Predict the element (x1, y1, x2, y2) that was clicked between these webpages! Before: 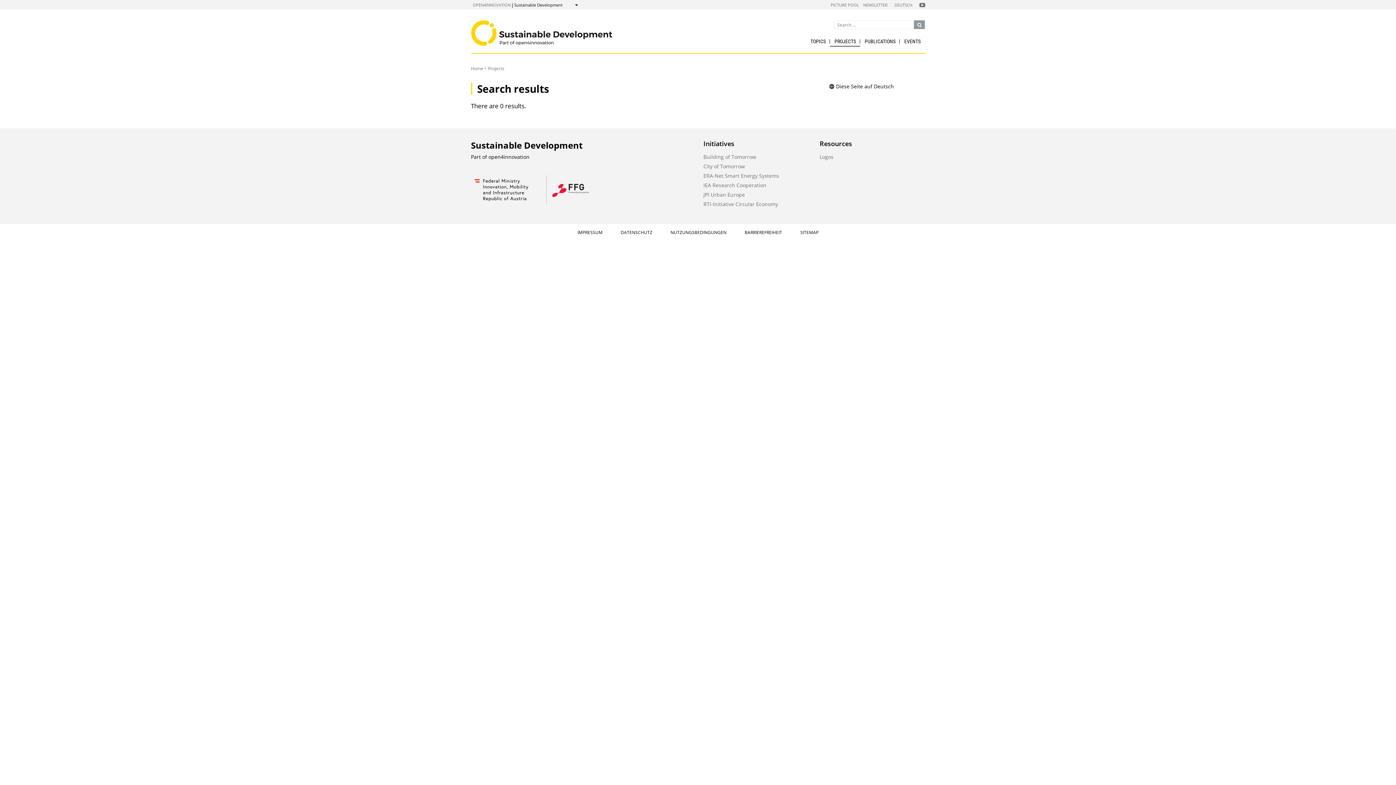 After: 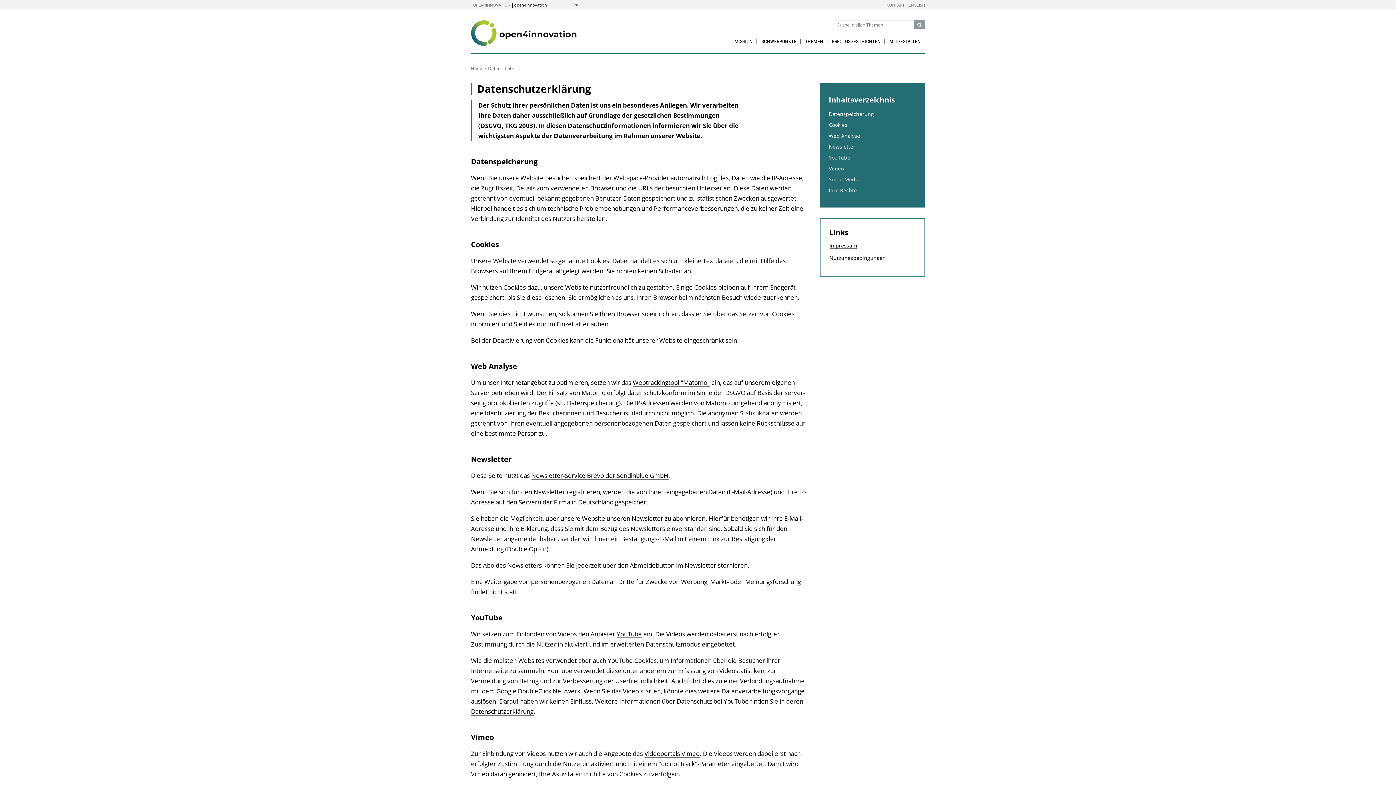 Action: label: DATENSCHUTZ bbox: (620, 229, 652, 235)